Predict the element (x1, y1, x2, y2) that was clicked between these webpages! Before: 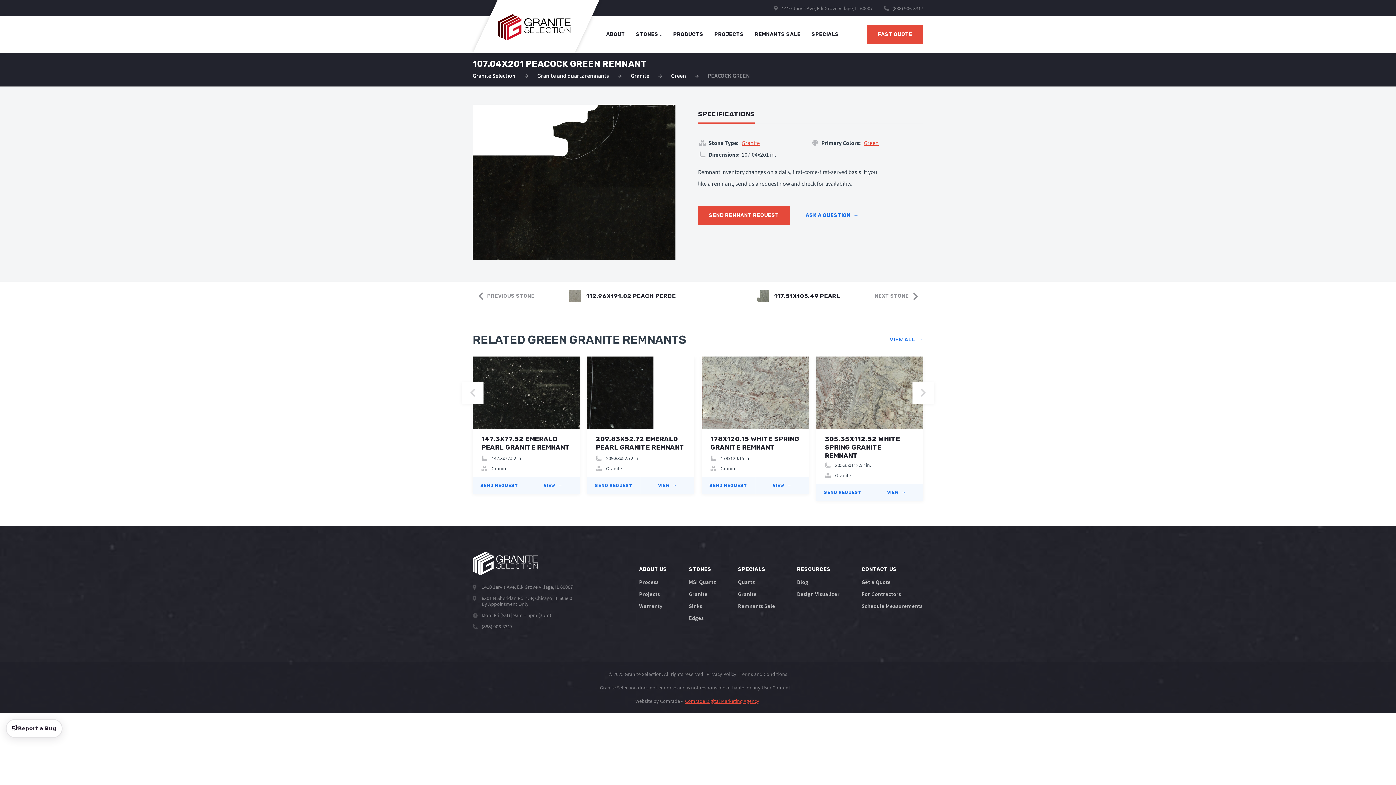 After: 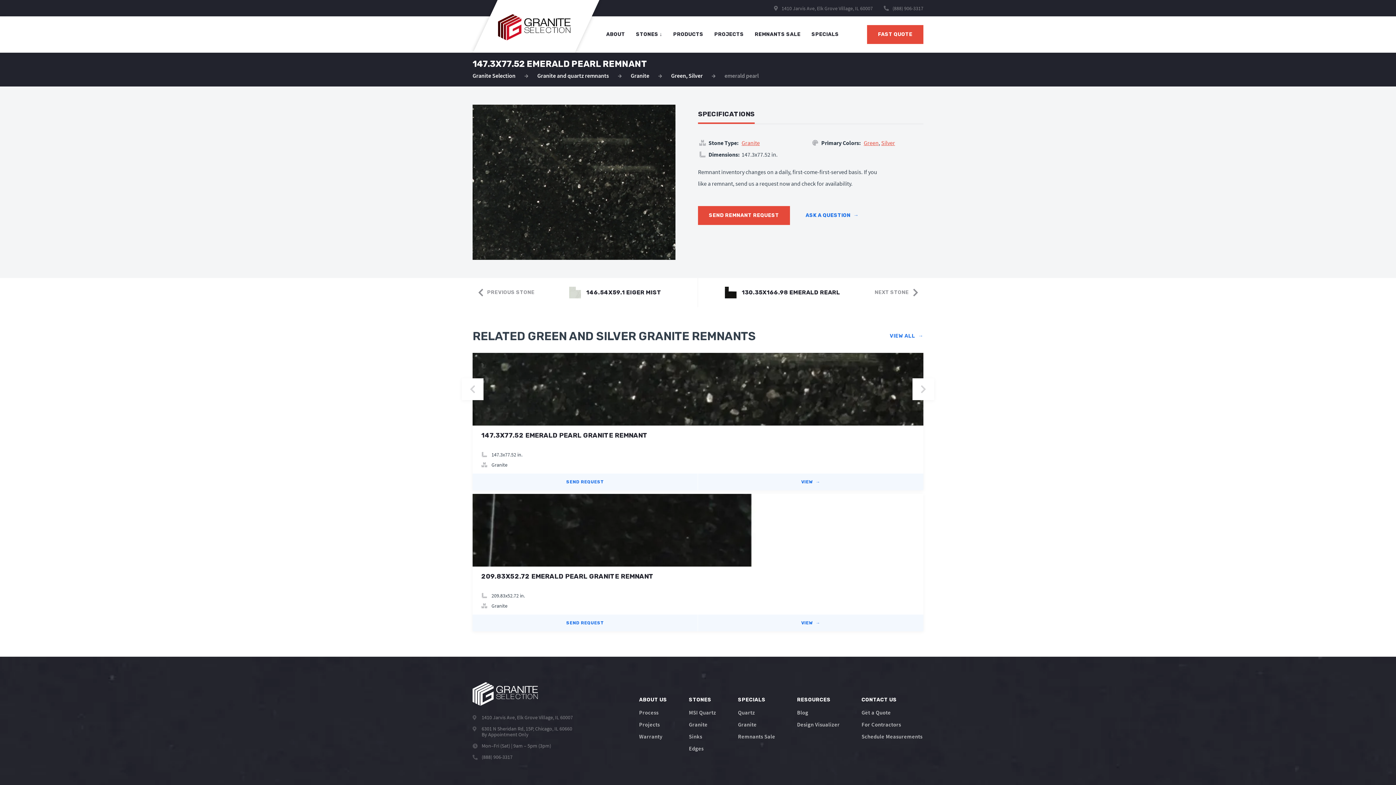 Action: bbox: (472, 356, 580, 429)